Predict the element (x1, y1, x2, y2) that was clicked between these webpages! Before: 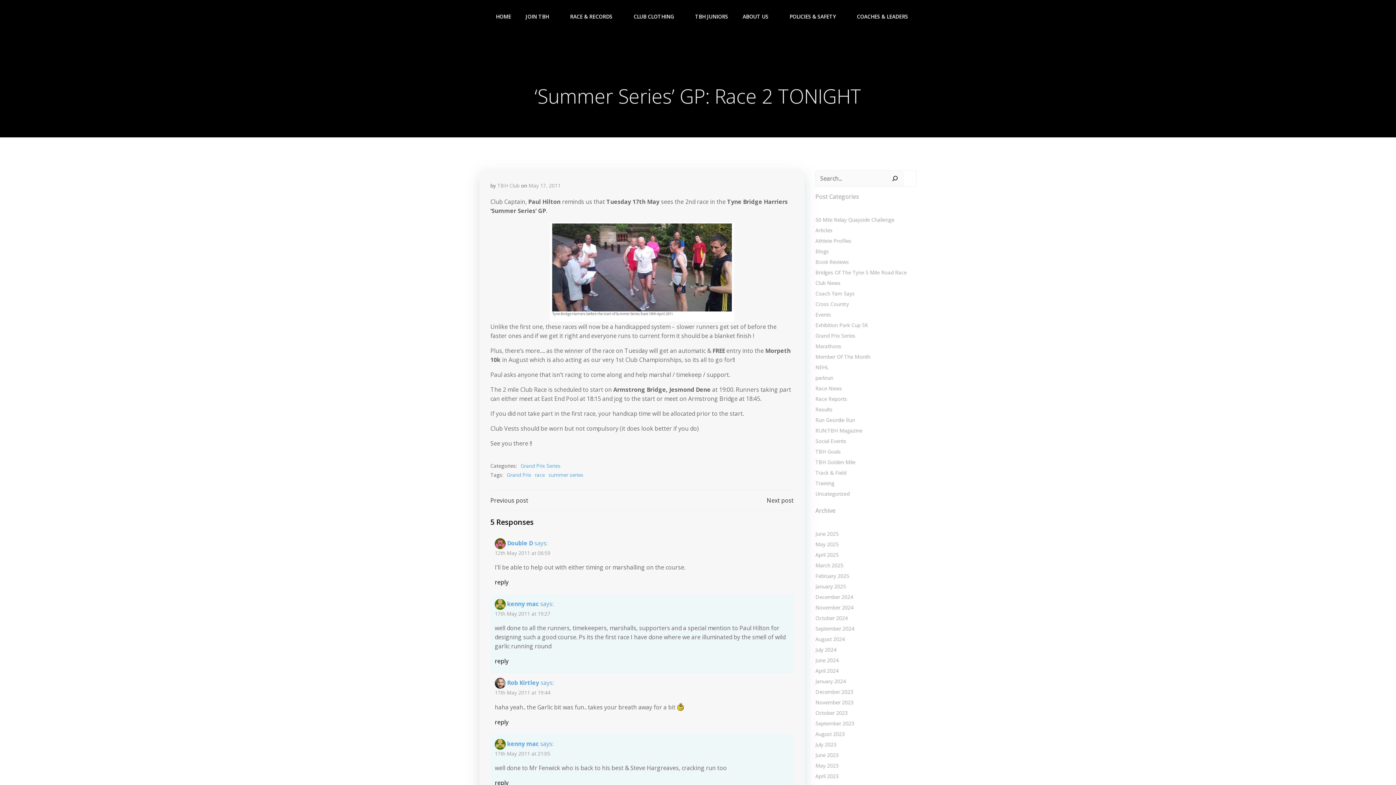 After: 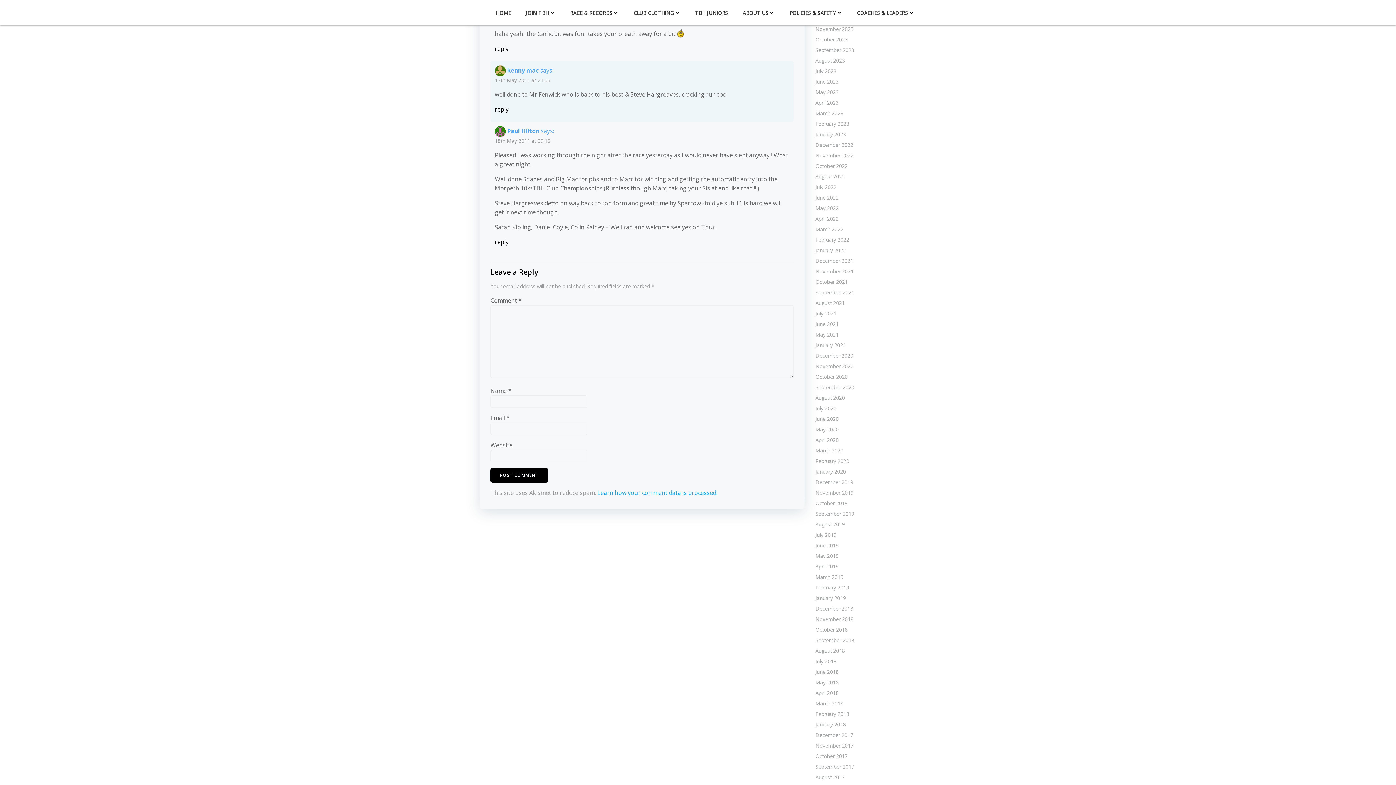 Action: label: 17th May 2011 at 19:44 bbox: (494, 689, 550, 696)